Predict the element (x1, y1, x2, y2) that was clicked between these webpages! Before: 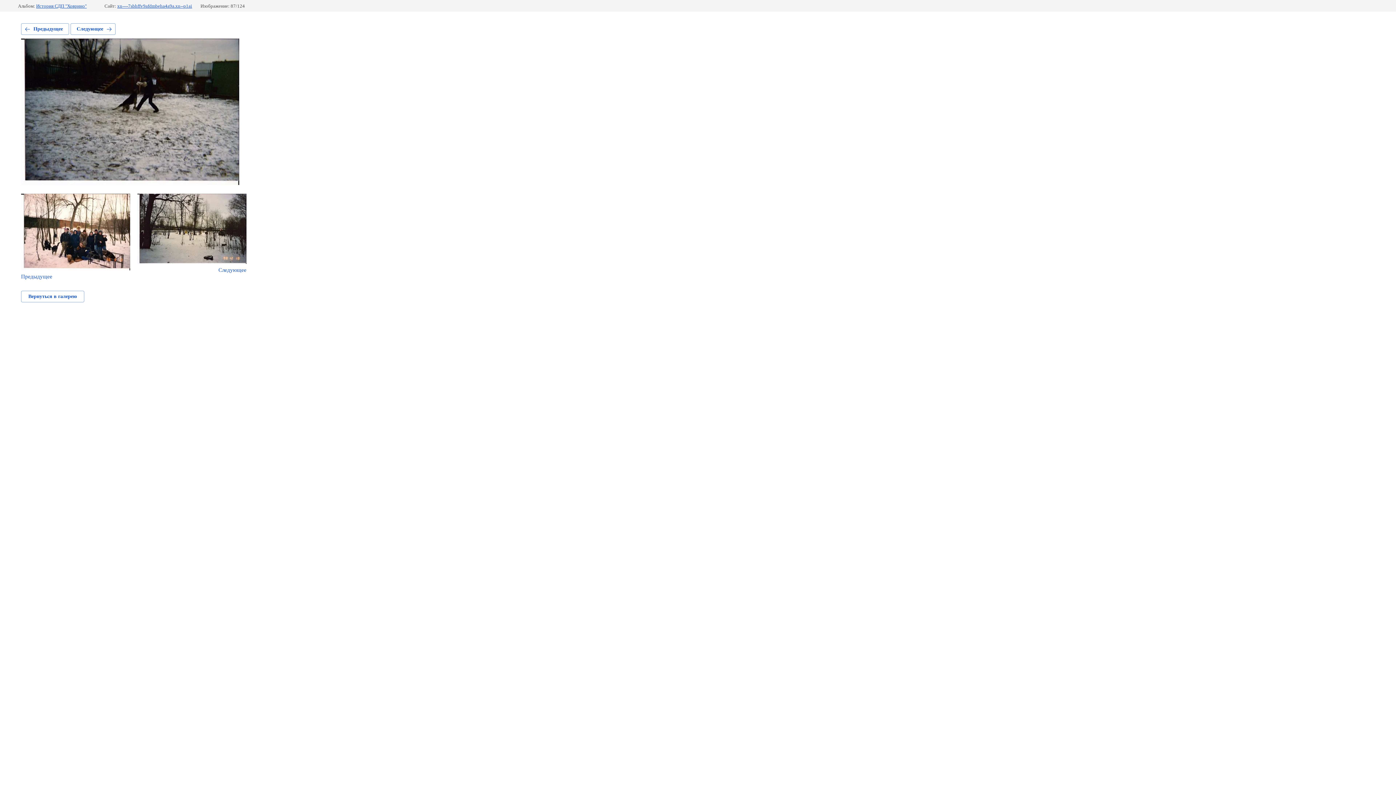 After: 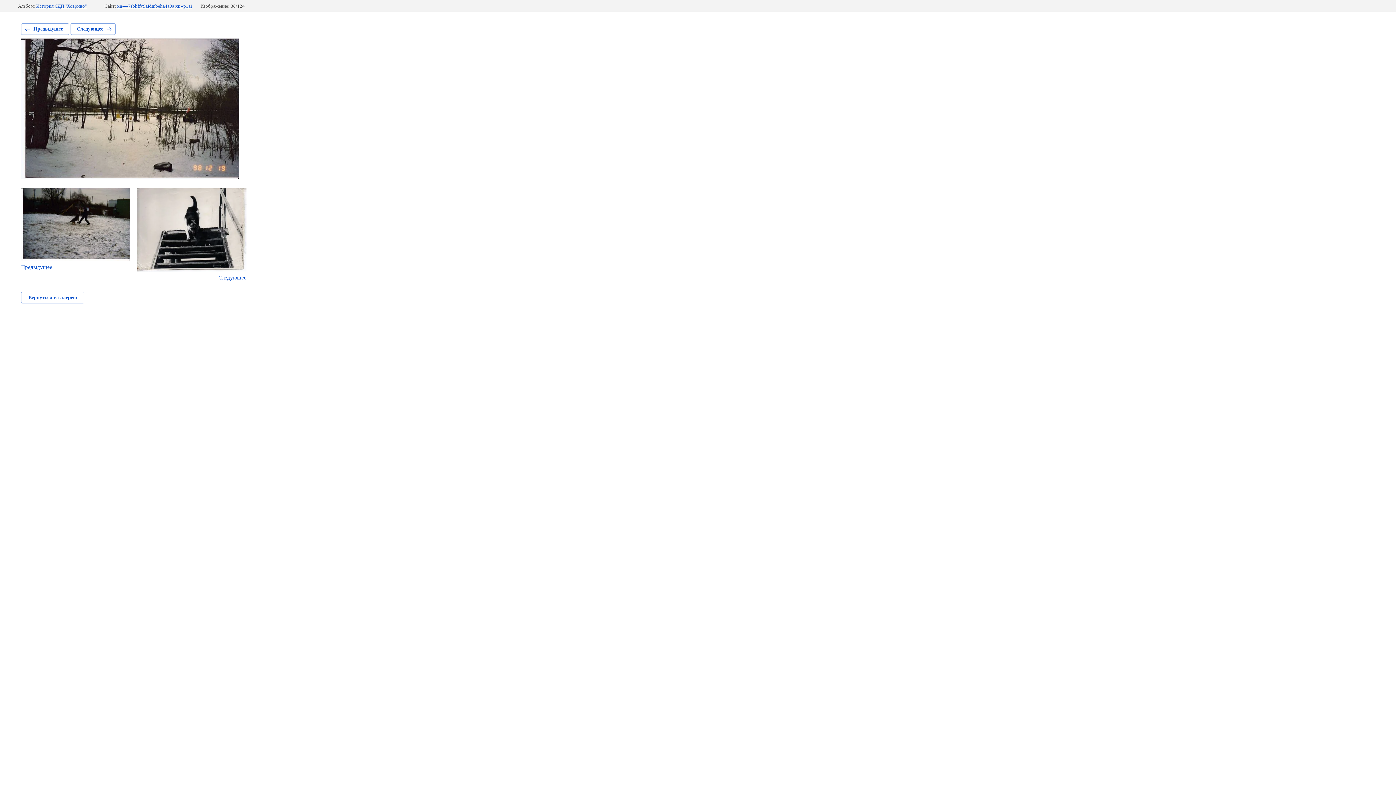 Action: bbox: (137, 193, 246, 273) label: Следующее